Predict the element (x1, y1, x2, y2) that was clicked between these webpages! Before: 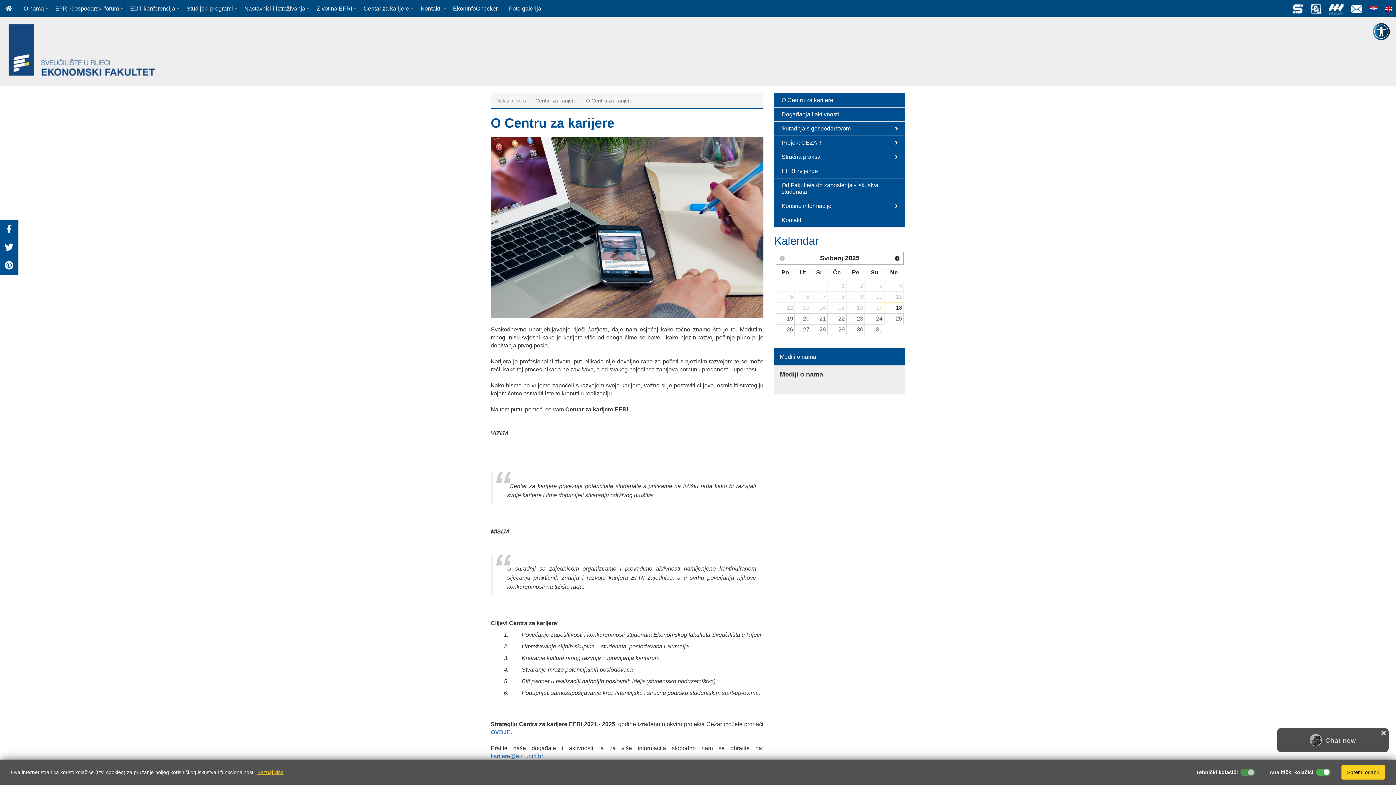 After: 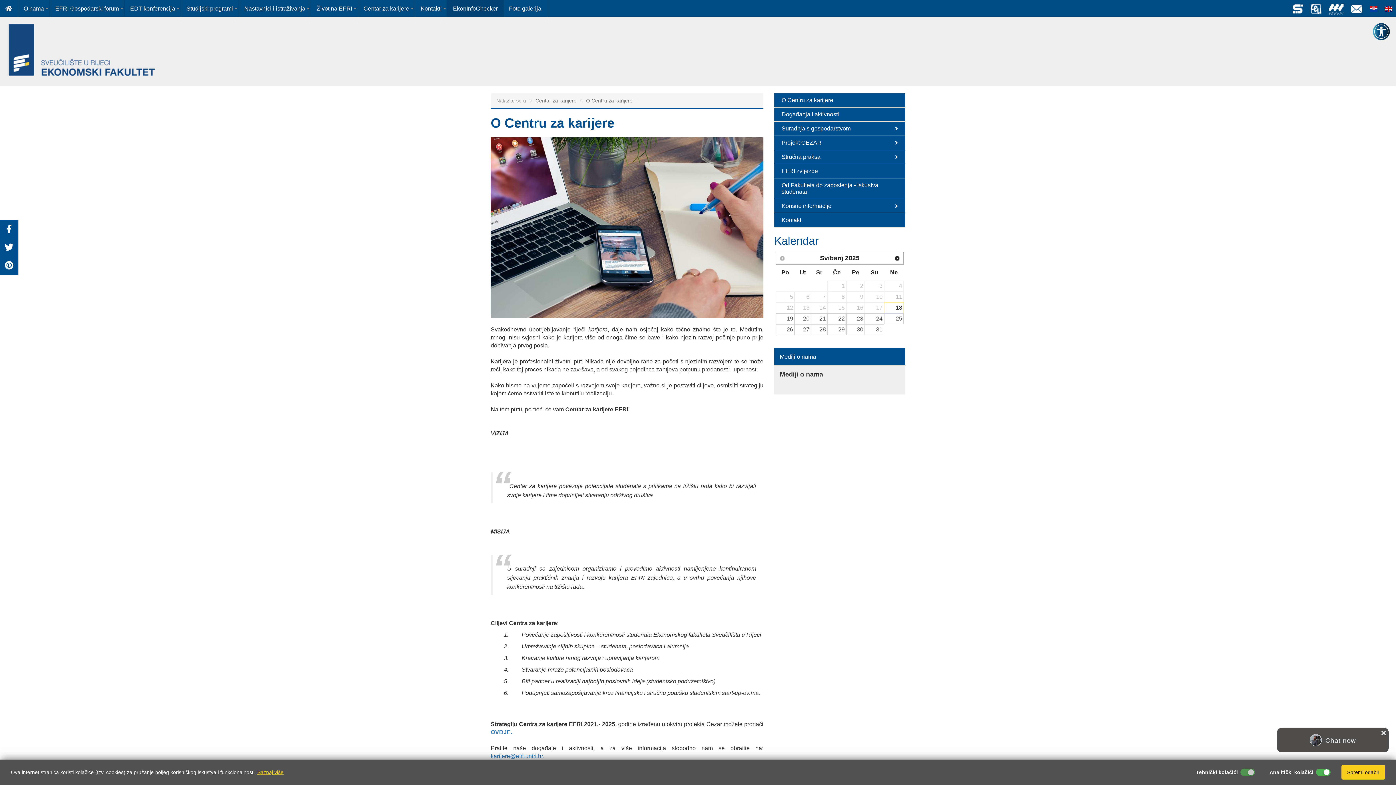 Action: label: EkonInfoChecker bbox: (447, 0, 503, 17)